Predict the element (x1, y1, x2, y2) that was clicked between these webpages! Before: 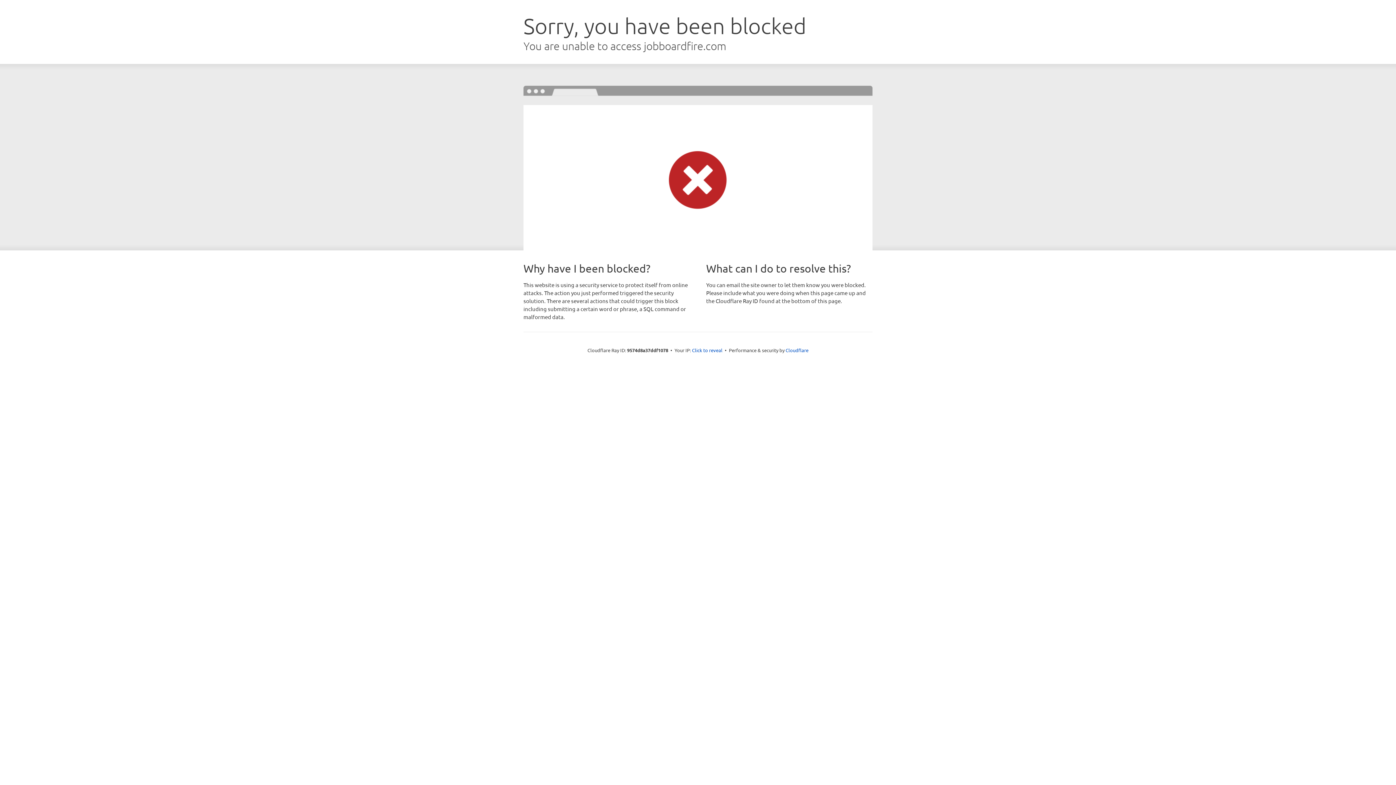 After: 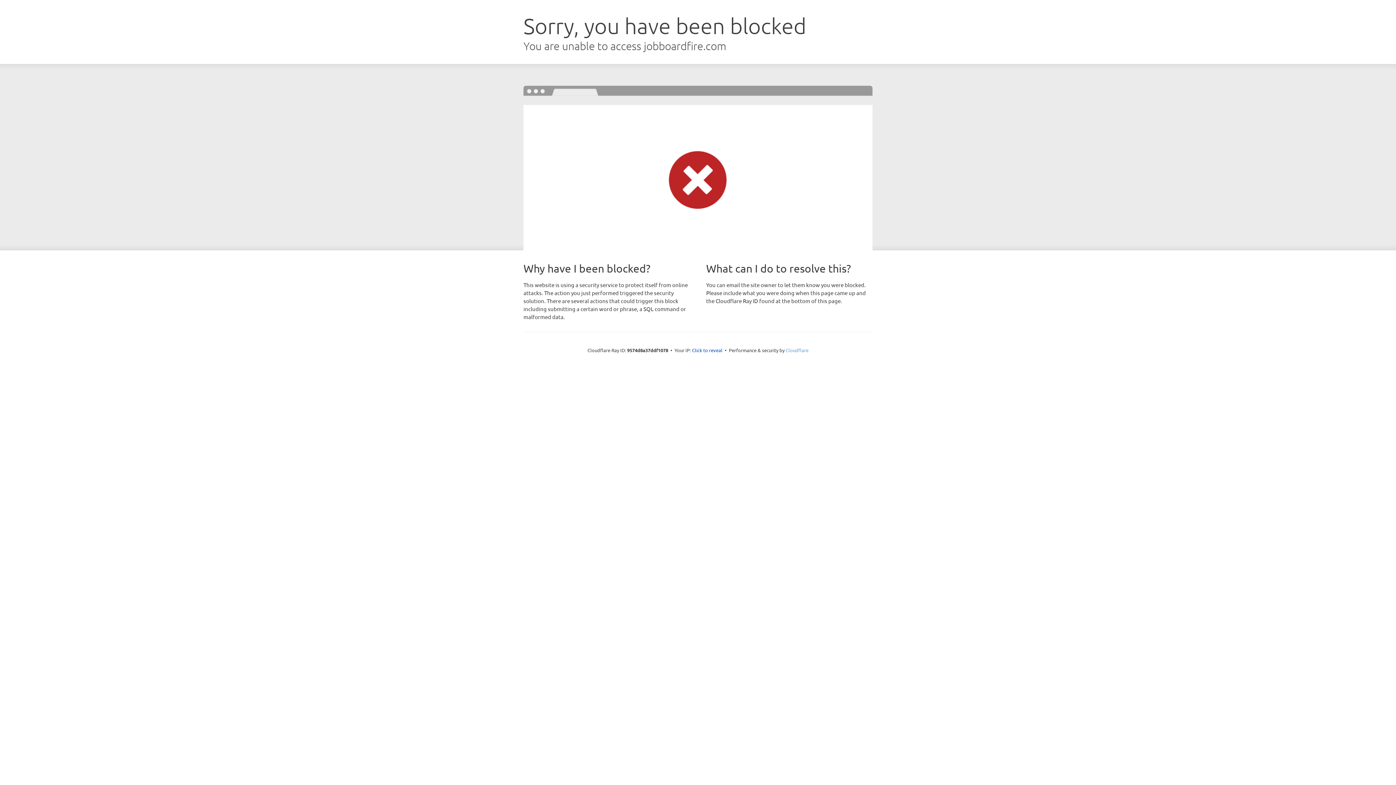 Action: bbox: (785, 347, 808, 353) label: Cloudflare